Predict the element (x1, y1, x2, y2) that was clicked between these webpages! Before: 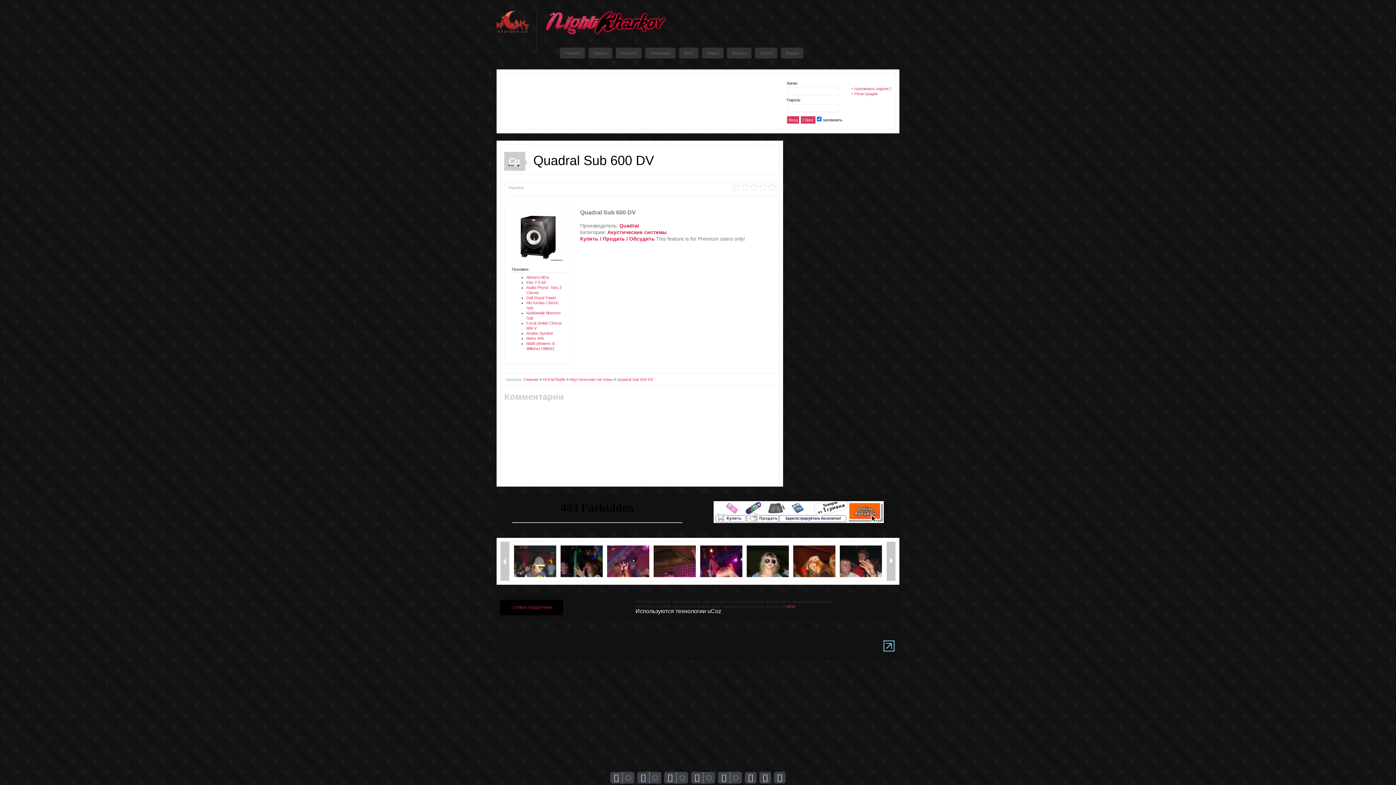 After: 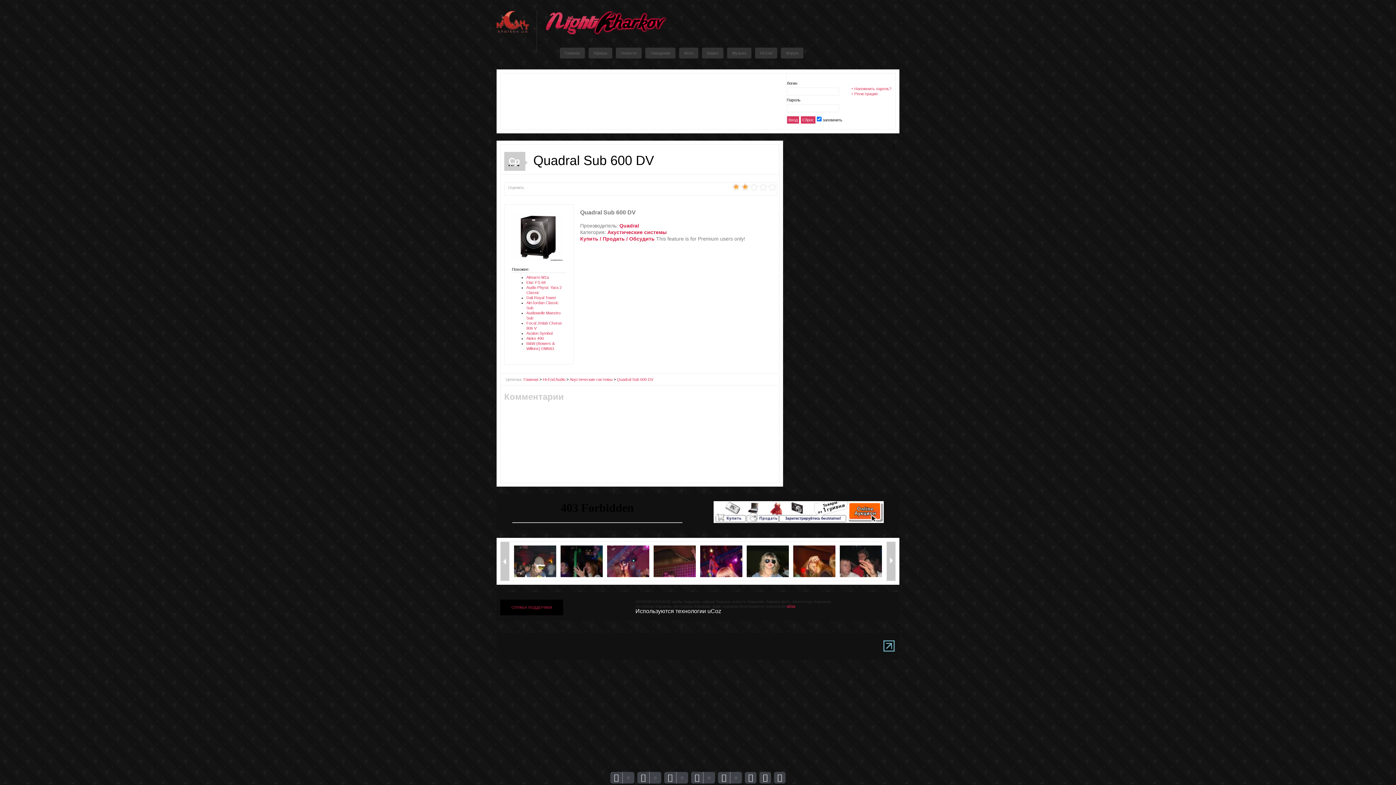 Action: label: 2 bbox: (740, 182, 749, 192)